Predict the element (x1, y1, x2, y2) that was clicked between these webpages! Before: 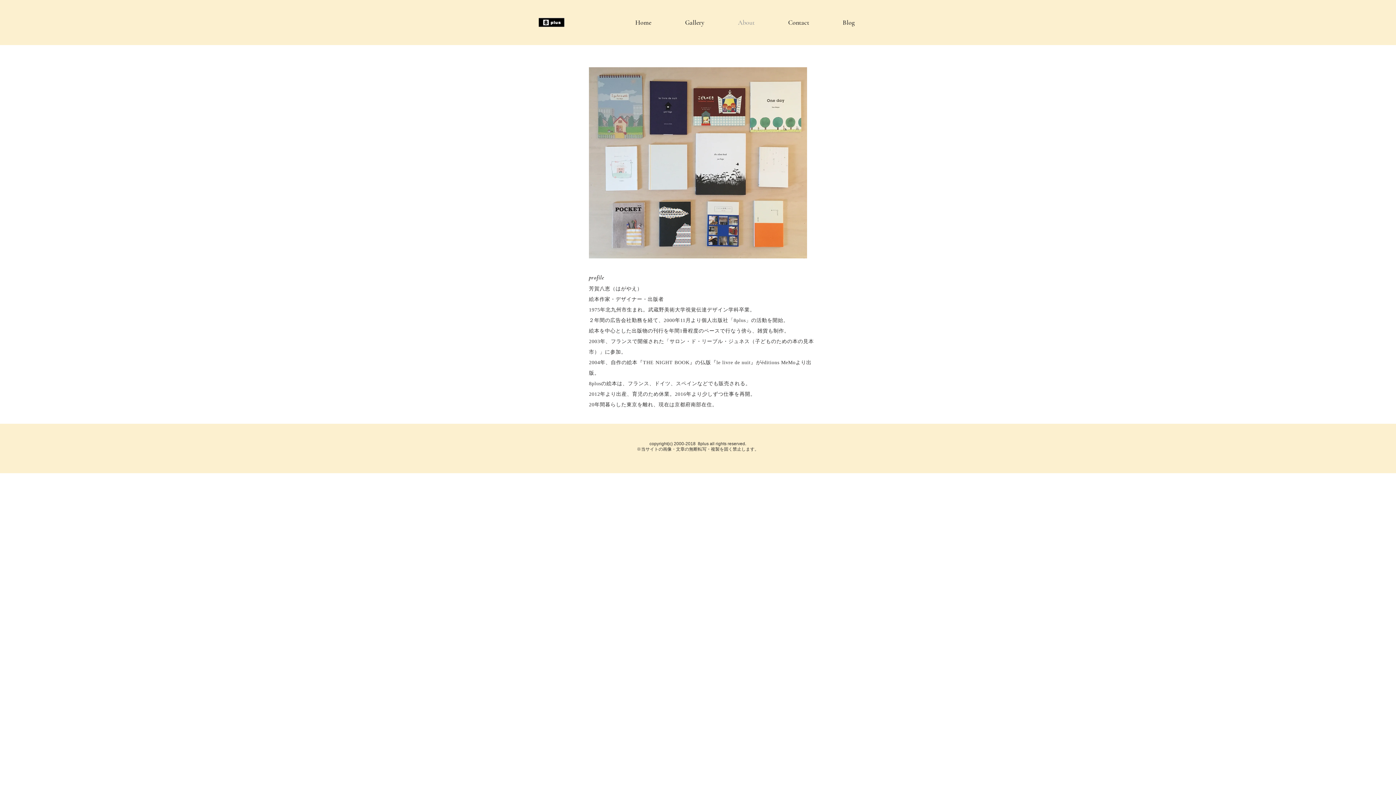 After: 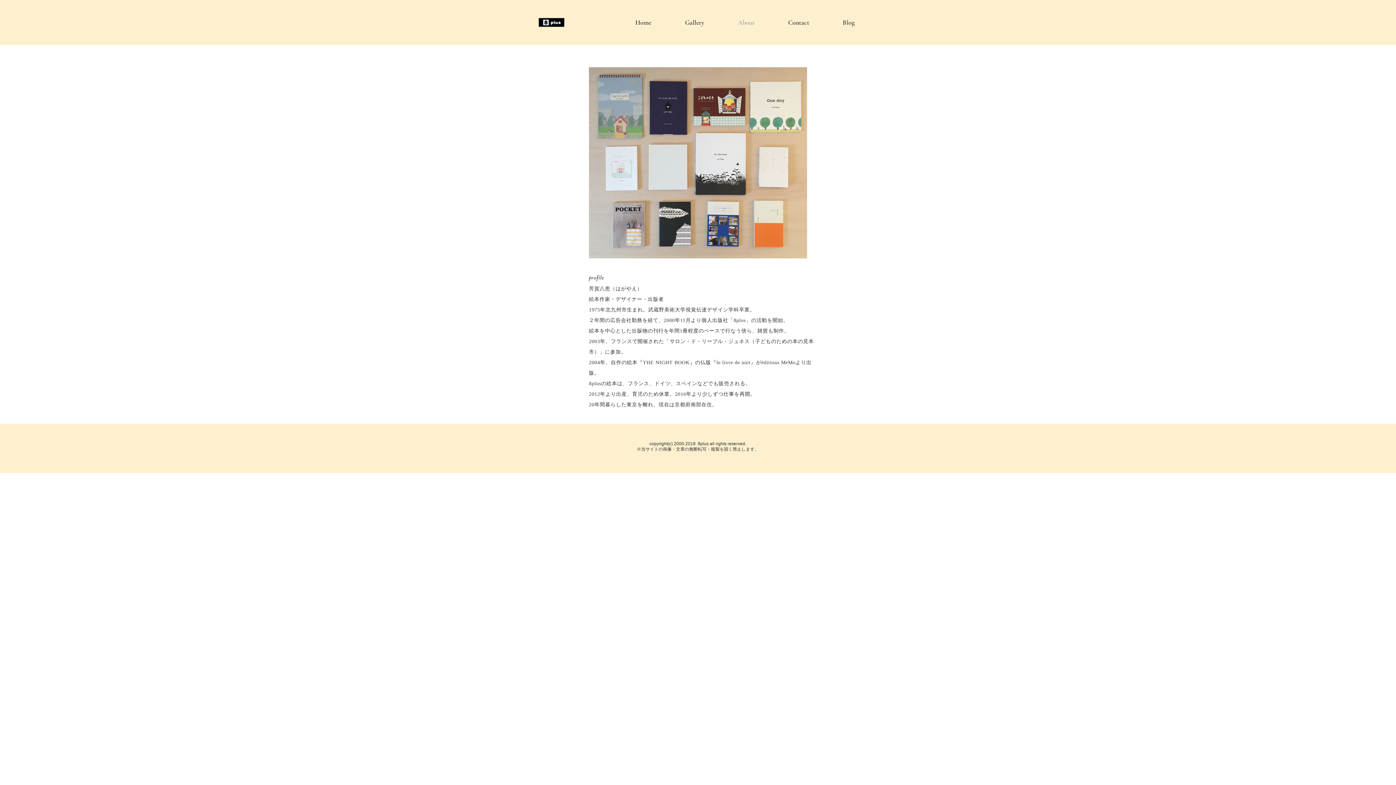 Action: label: About bbox: (721, 13, 771, 31)